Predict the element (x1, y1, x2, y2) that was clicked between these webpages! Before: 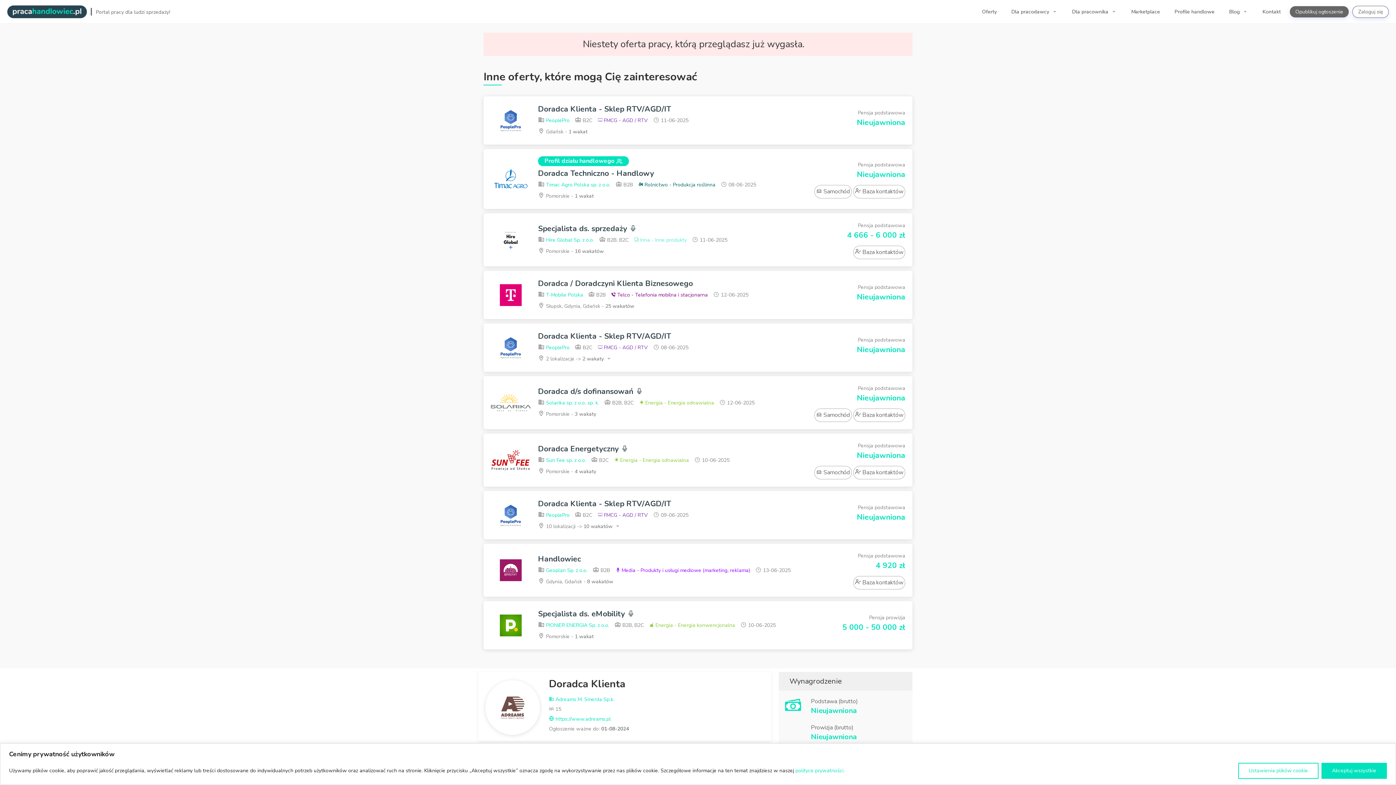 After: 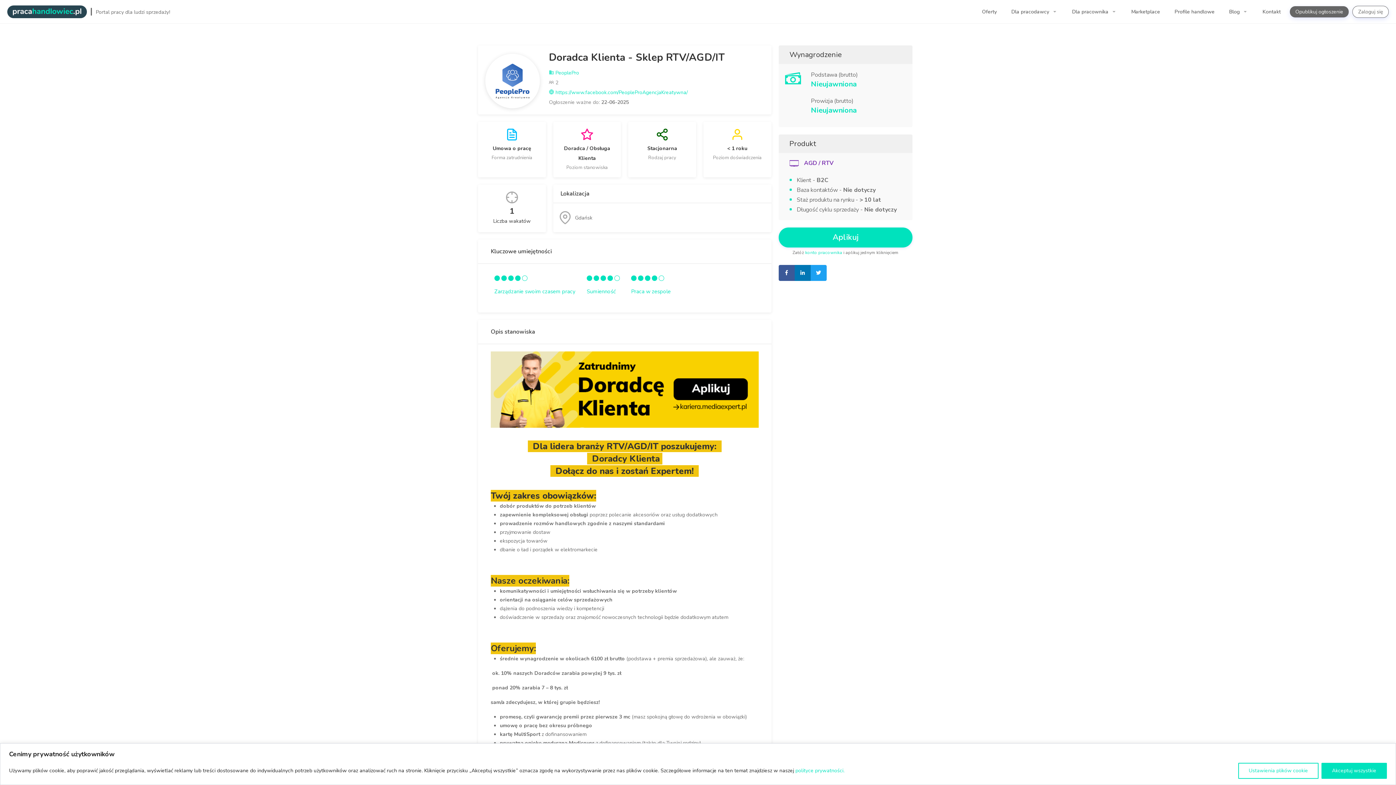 Action: label:  Gdańsk - 1 wakat bbox: (538, 127, 800, 135)